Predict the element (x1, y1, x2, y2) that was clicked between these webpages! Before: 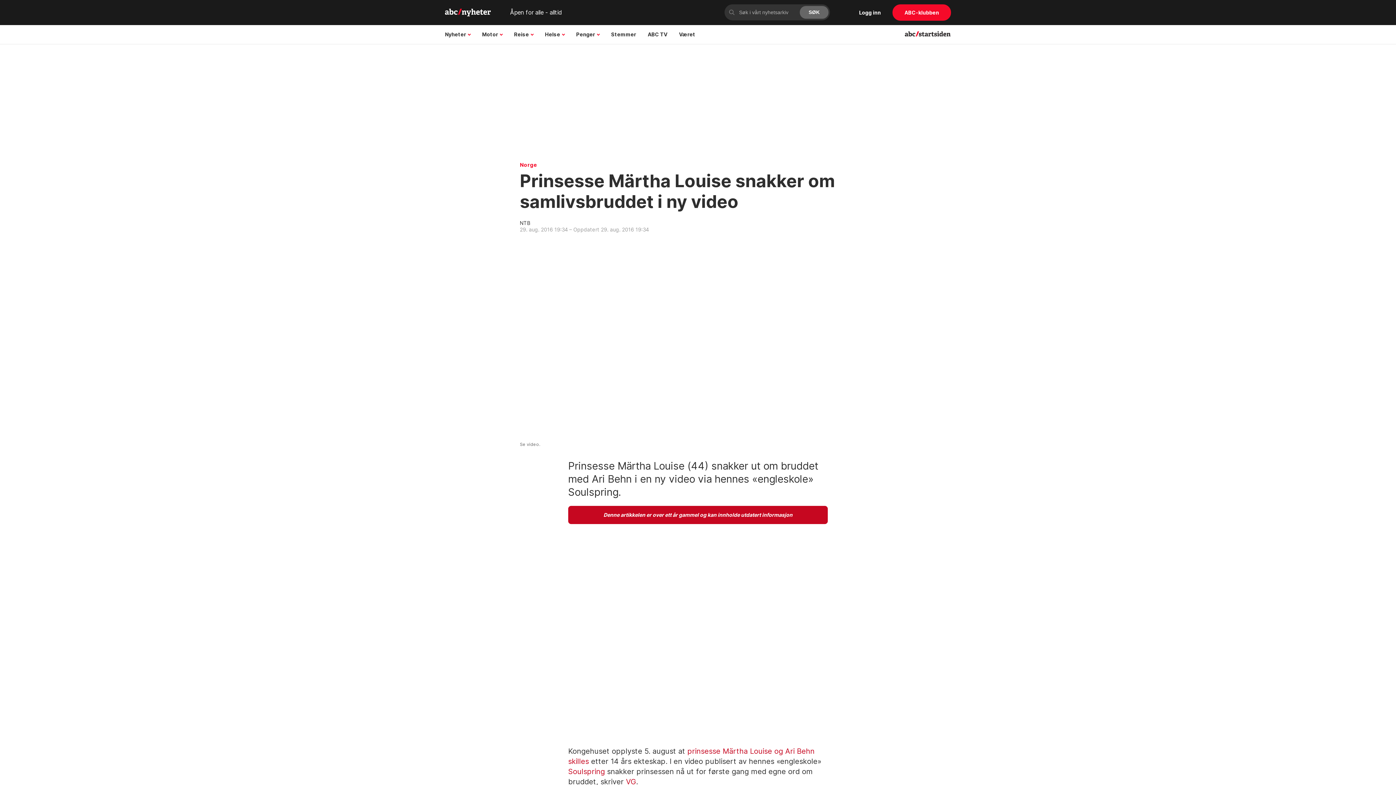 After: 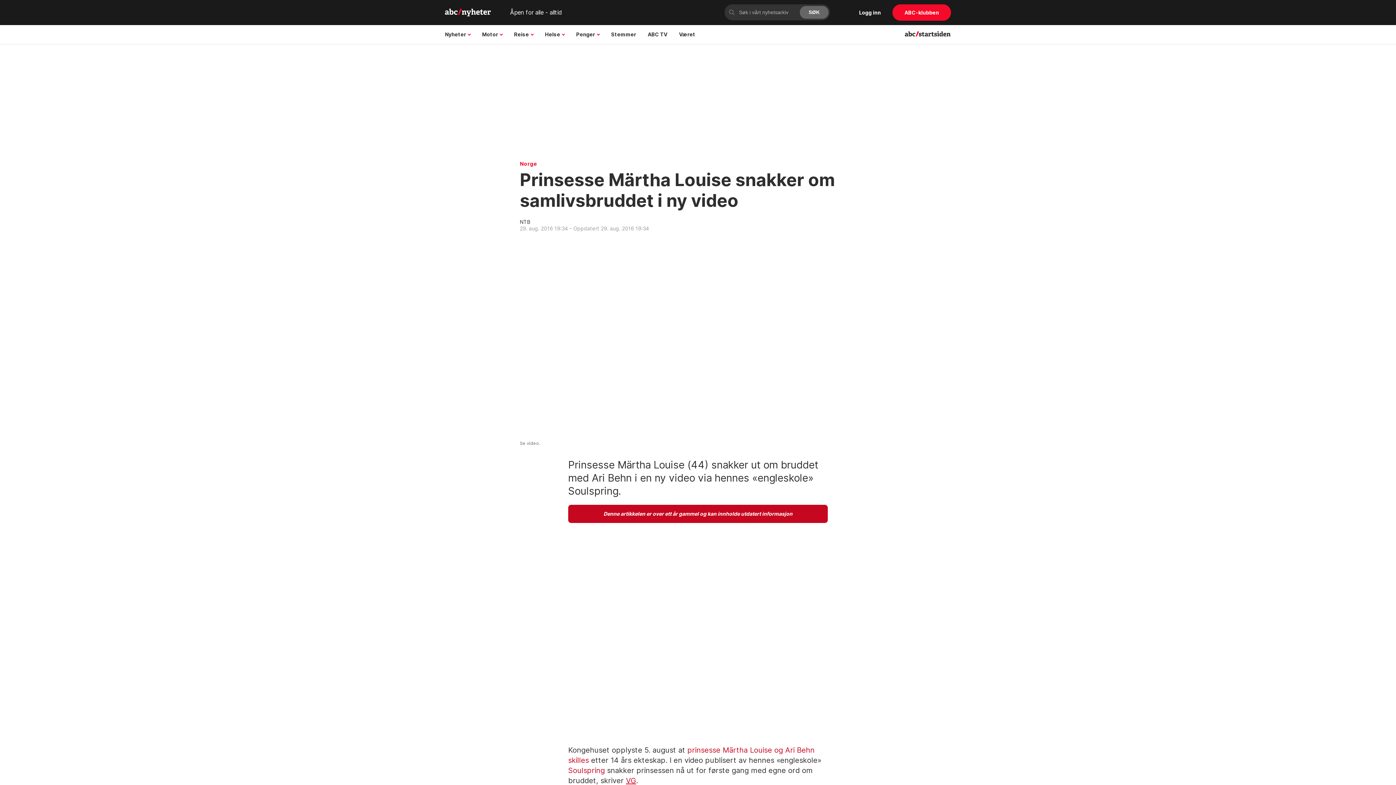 Action: bbox: (626, 777, 636, 786) label: VG